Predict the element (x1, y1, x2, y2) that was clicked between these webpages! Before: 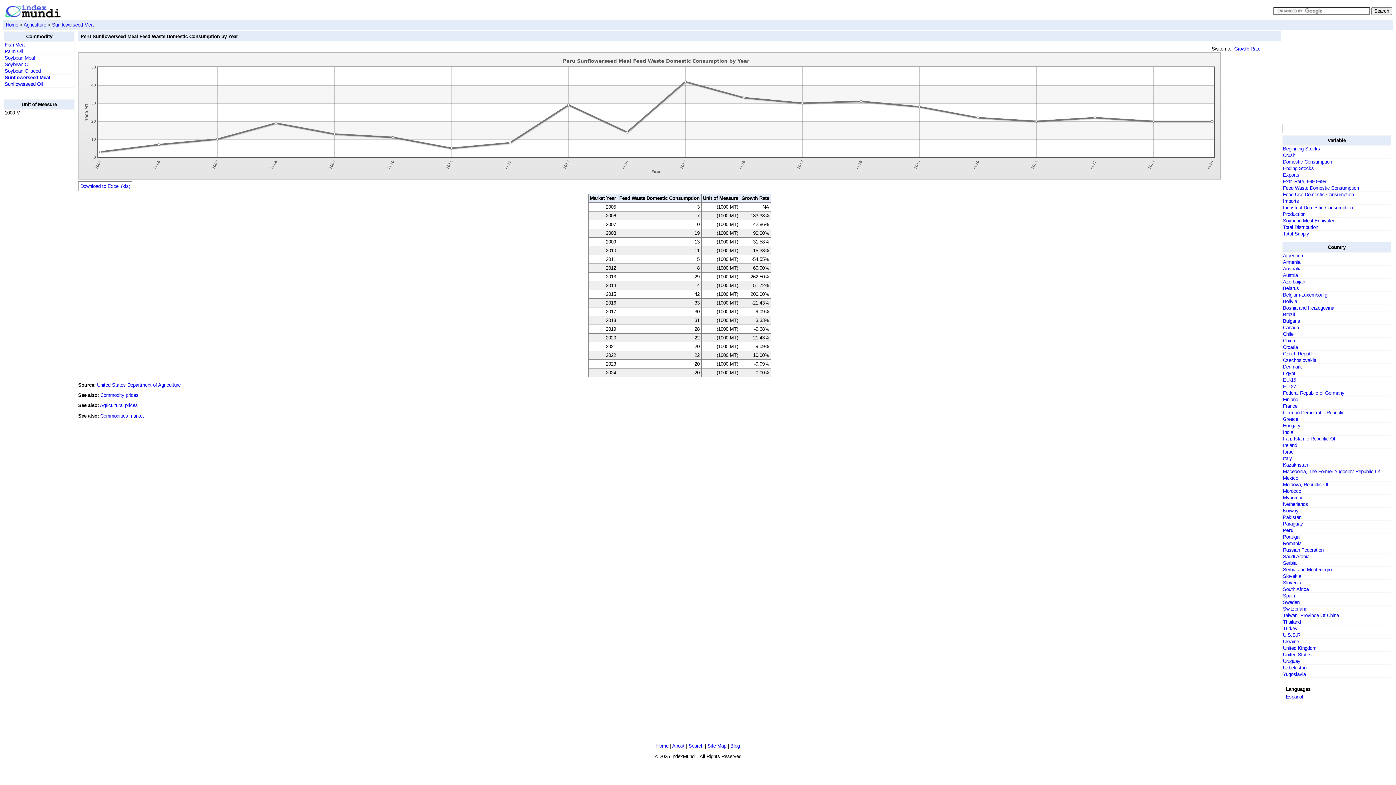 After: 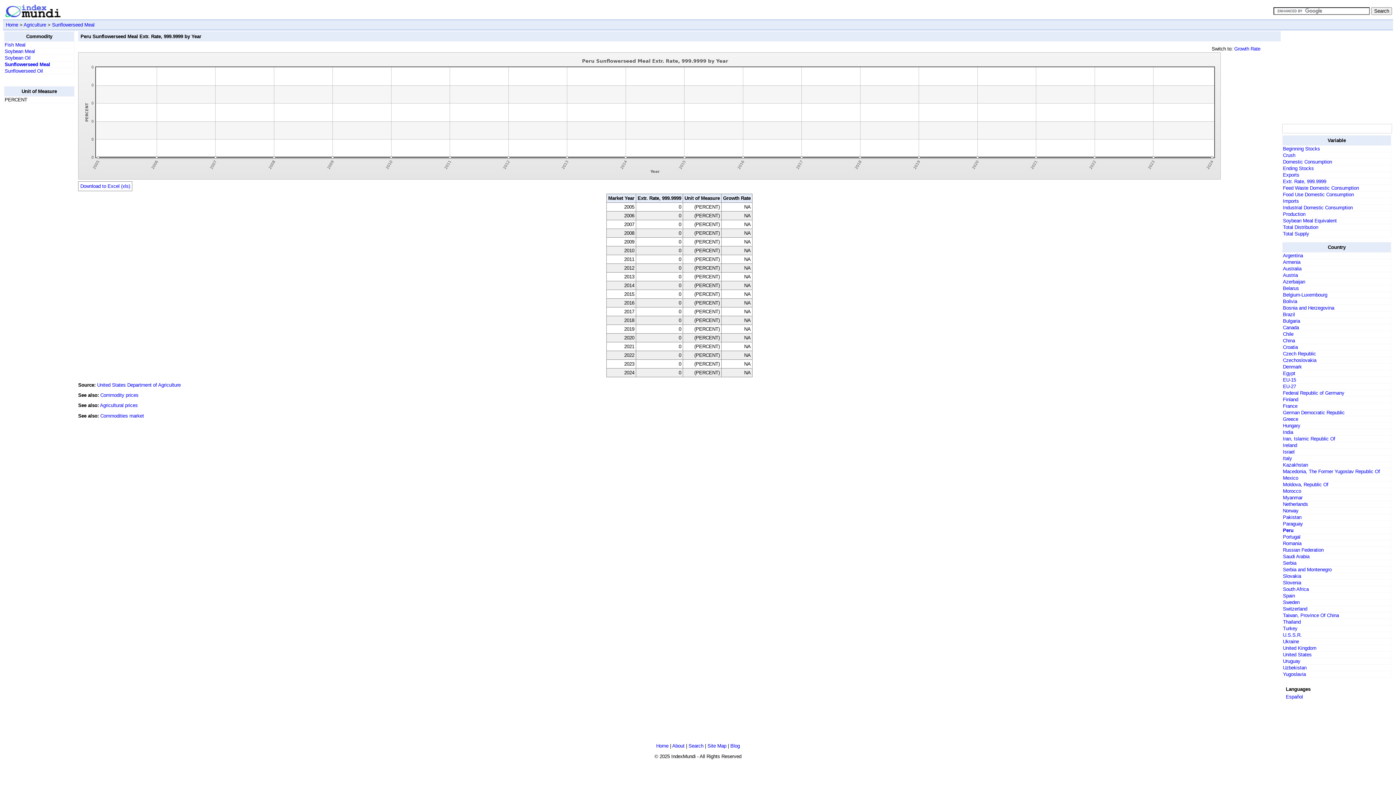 Action: bbox: (1283, 178, 1326, 184) label: Extr. Rate, 999.9999